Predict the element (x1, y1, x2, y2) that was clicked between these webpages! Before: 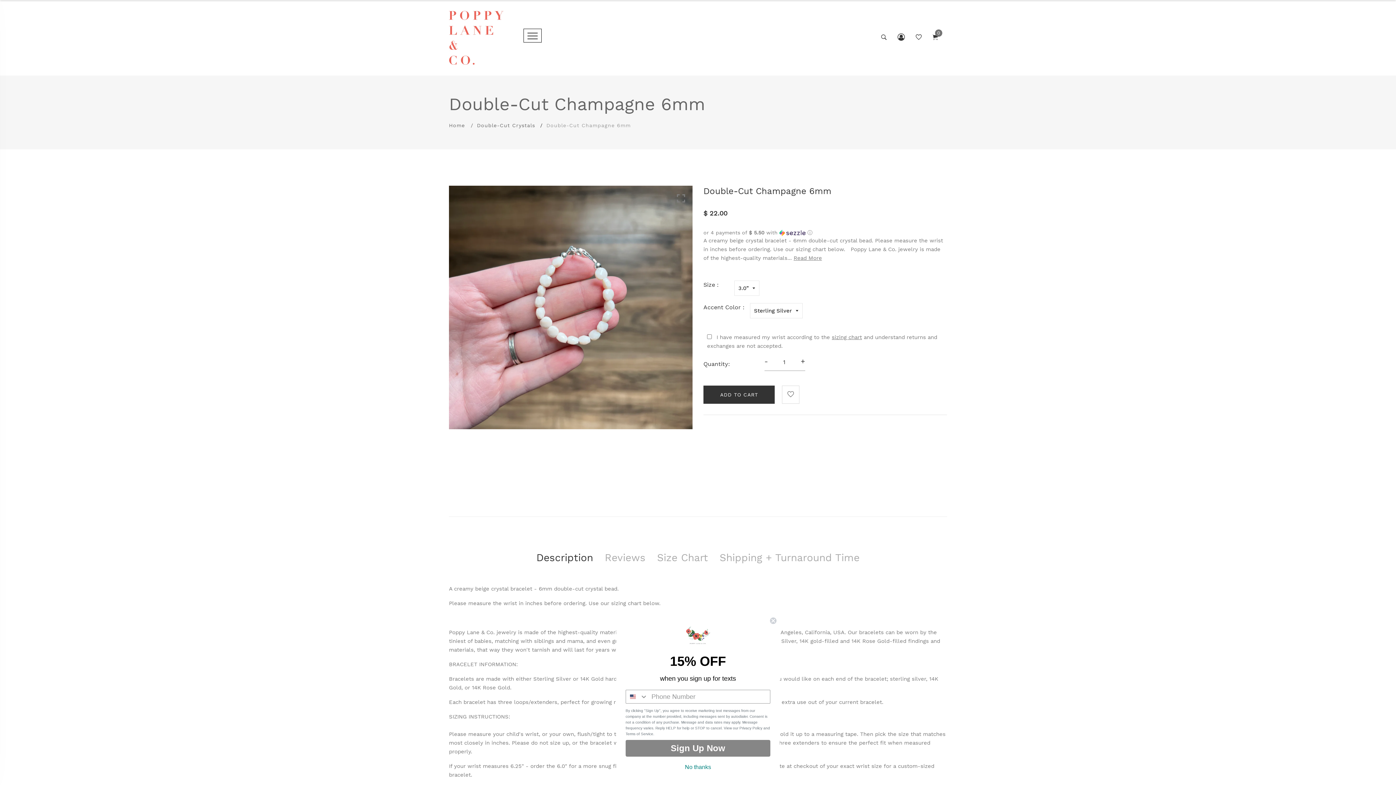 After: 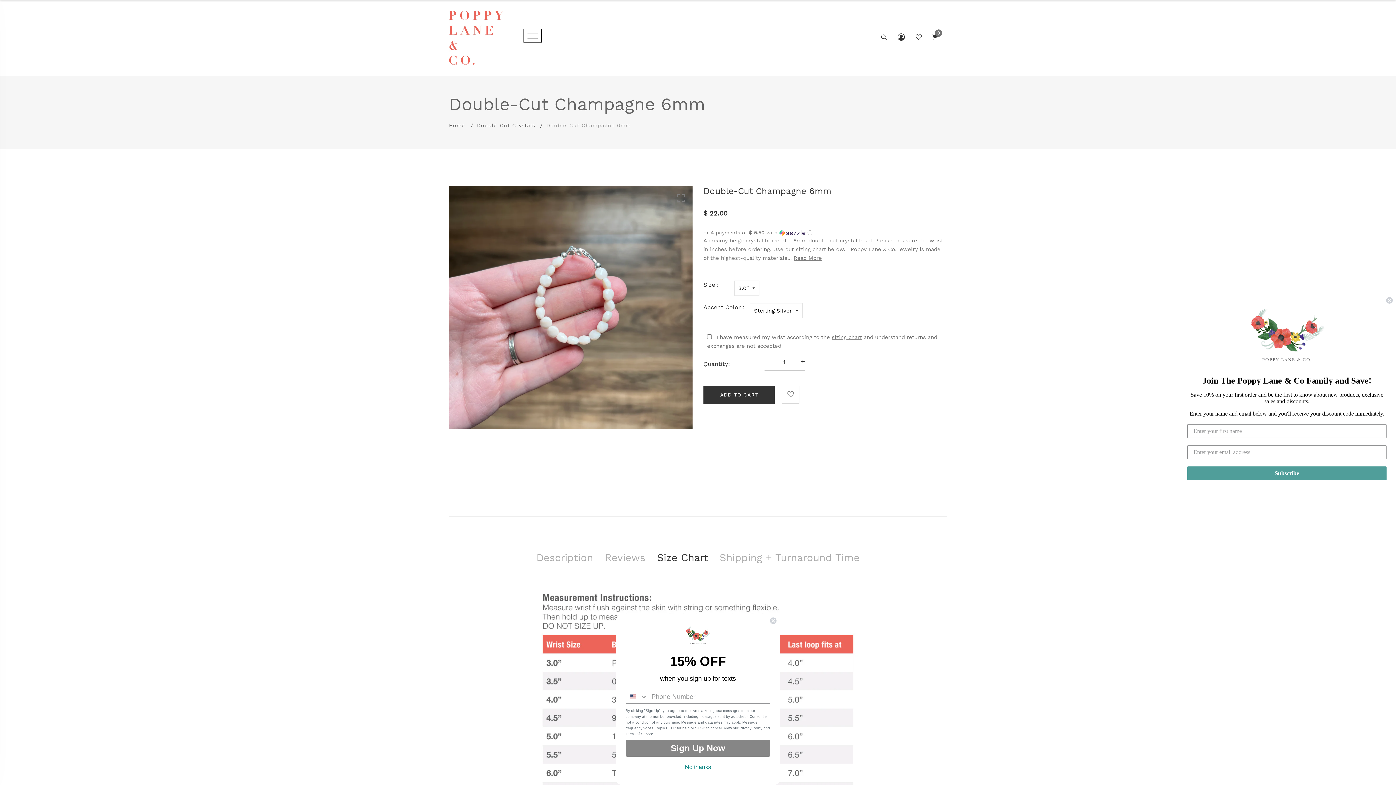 Action: bbox: (651, 546, 714, 570) label: Size Chart